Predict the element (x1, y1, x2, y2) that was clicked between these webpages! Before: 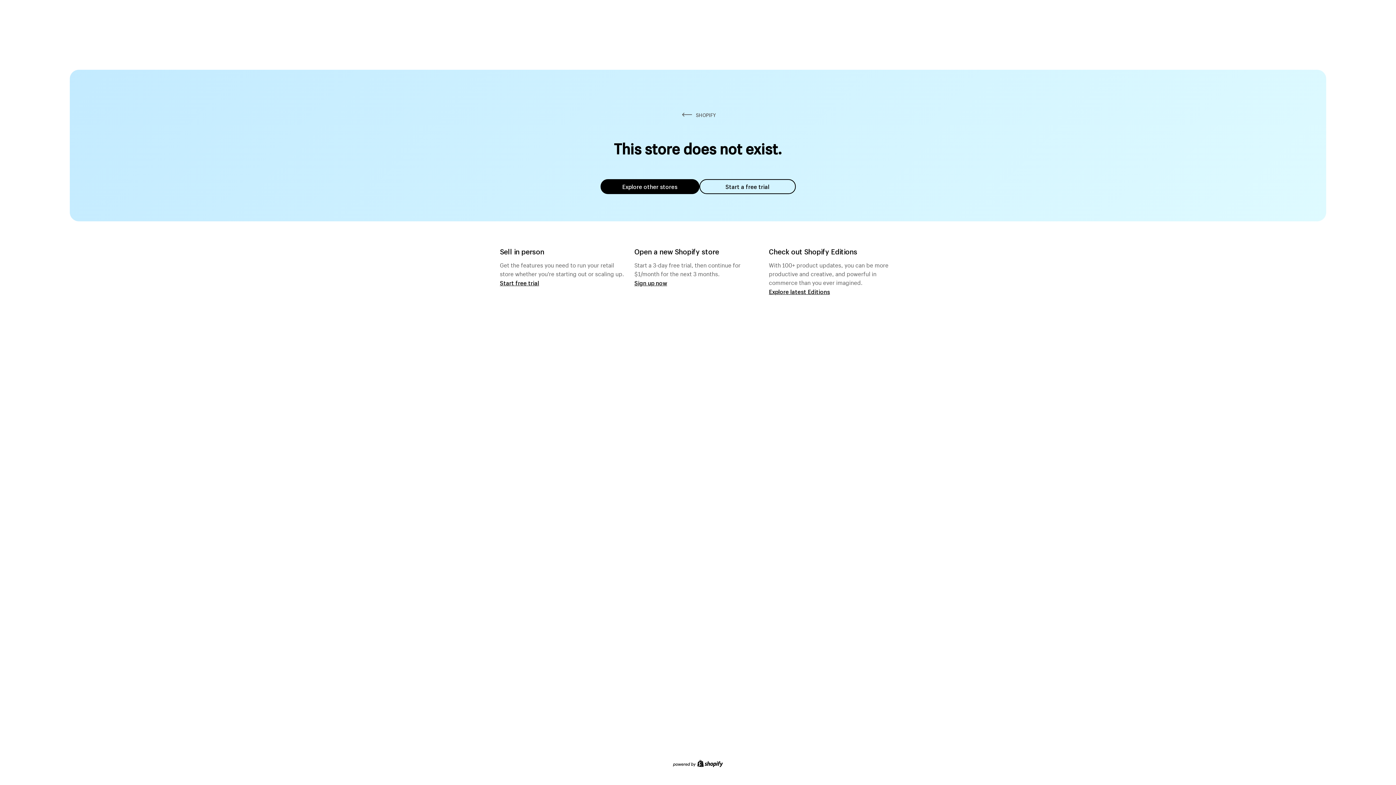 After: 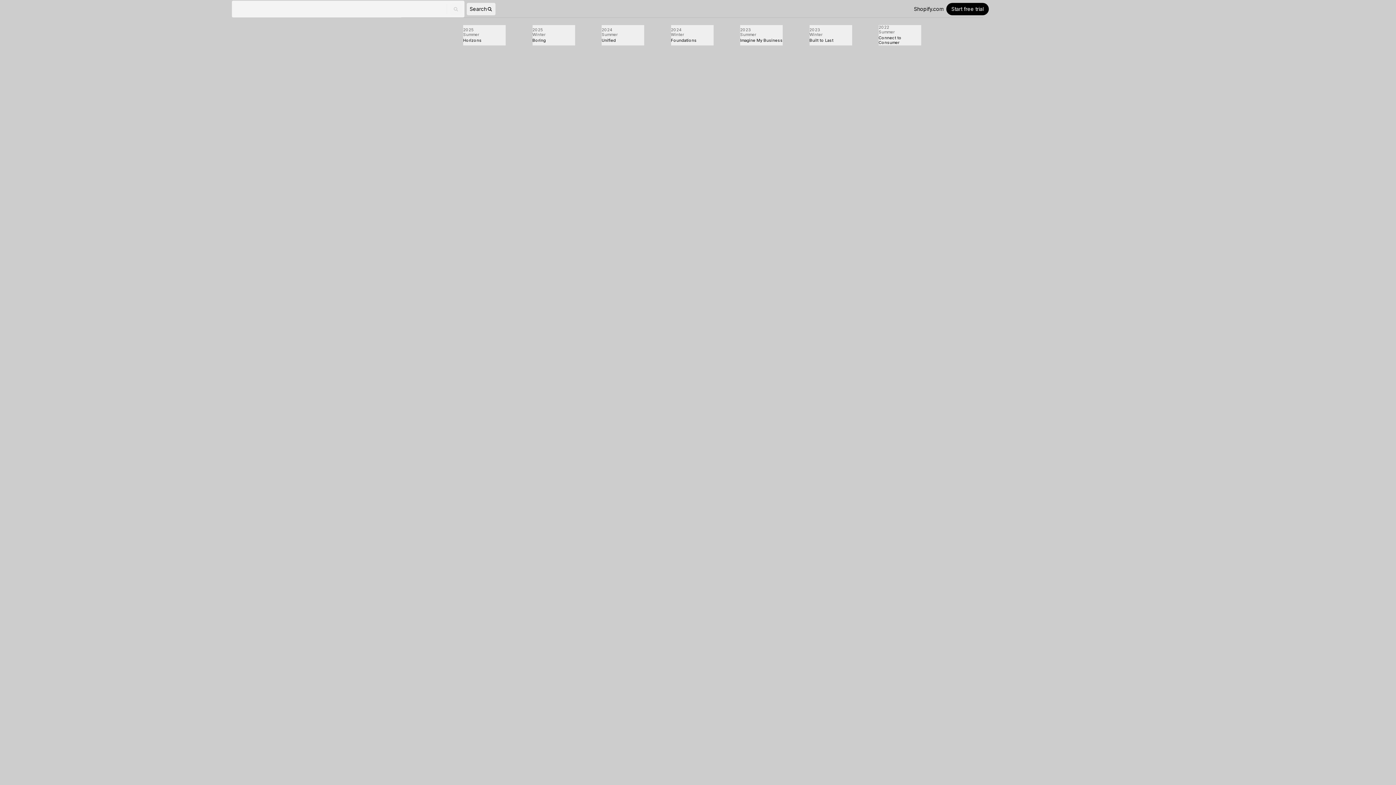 Action: bbox: (769, 287, 830, 295) label: Explore latest Editions